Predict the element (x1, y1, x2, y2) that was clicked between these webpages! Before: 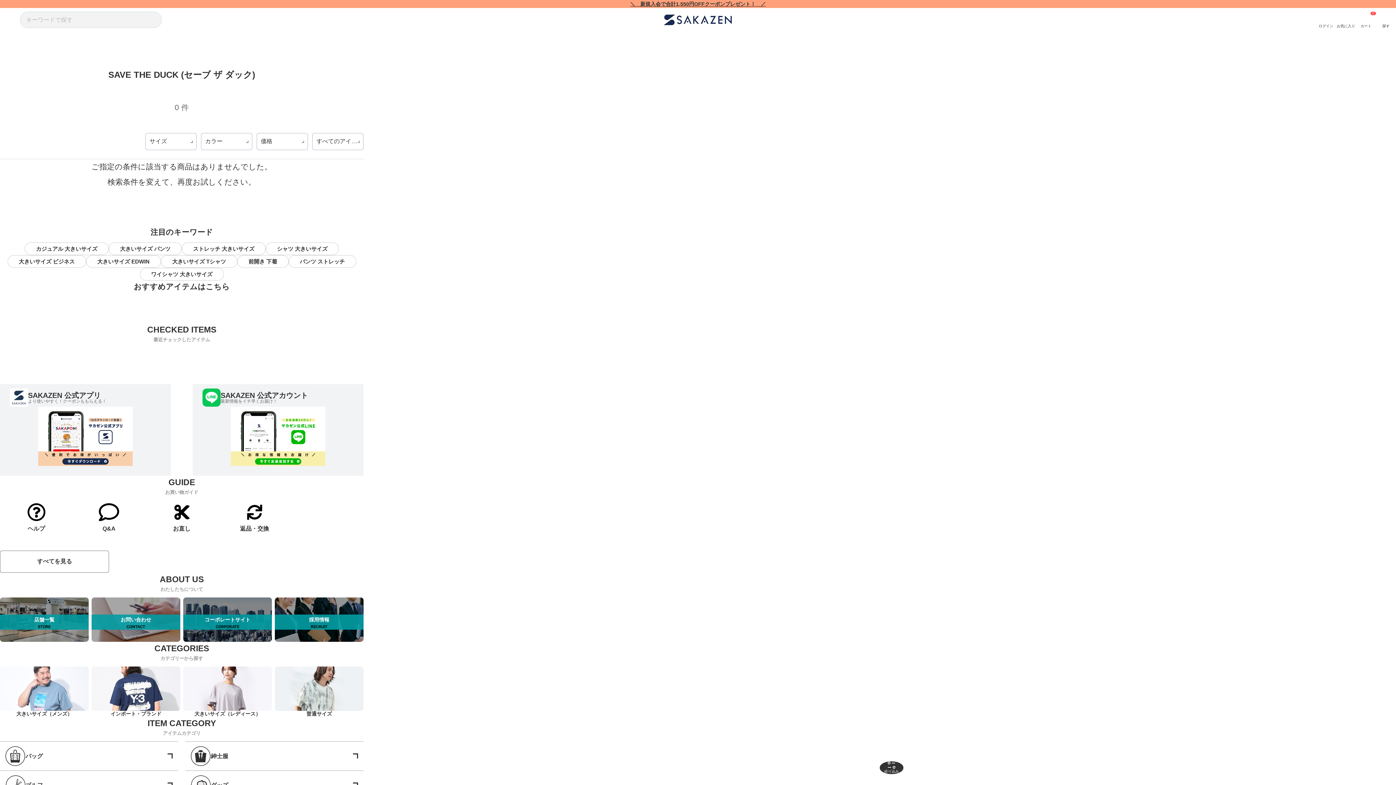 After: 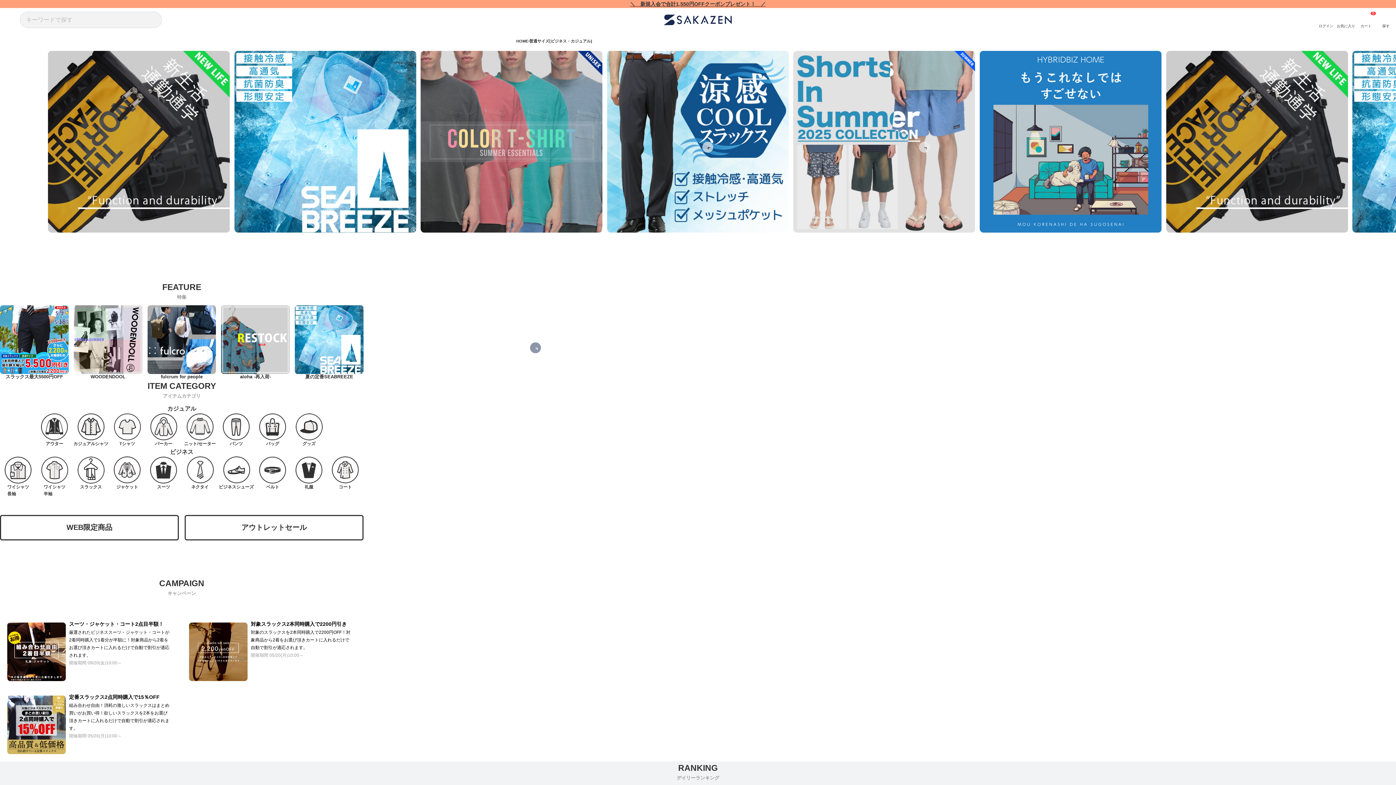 Action: bbox: (274, 666, 363, 717) label: 普通サイズ